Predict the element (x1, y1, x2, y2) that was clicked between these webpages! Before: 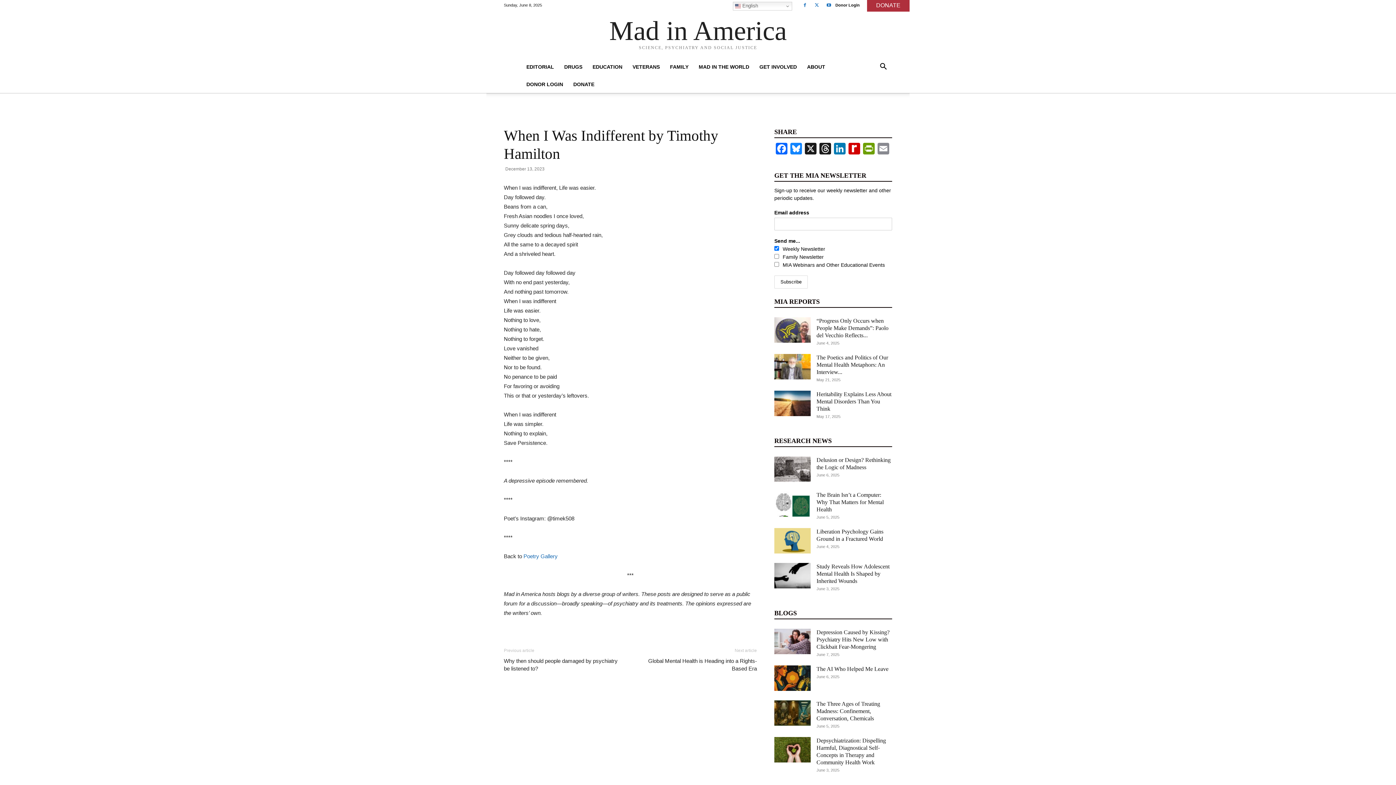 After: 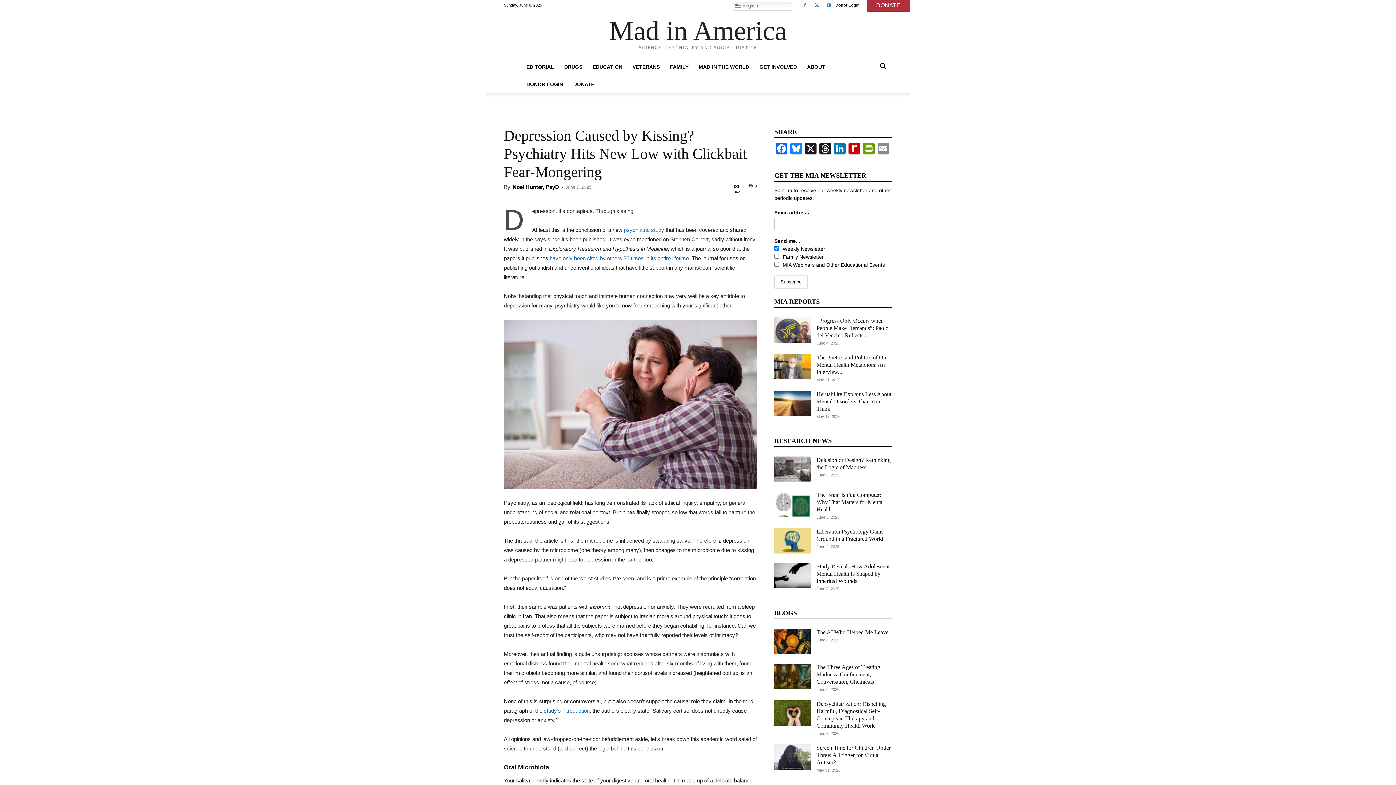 Action: label: Depression Caused by Kissing? Psychiatry Hits New Low with Clickbait Fear-Mongering bbox: (816, 629, 889, 650)